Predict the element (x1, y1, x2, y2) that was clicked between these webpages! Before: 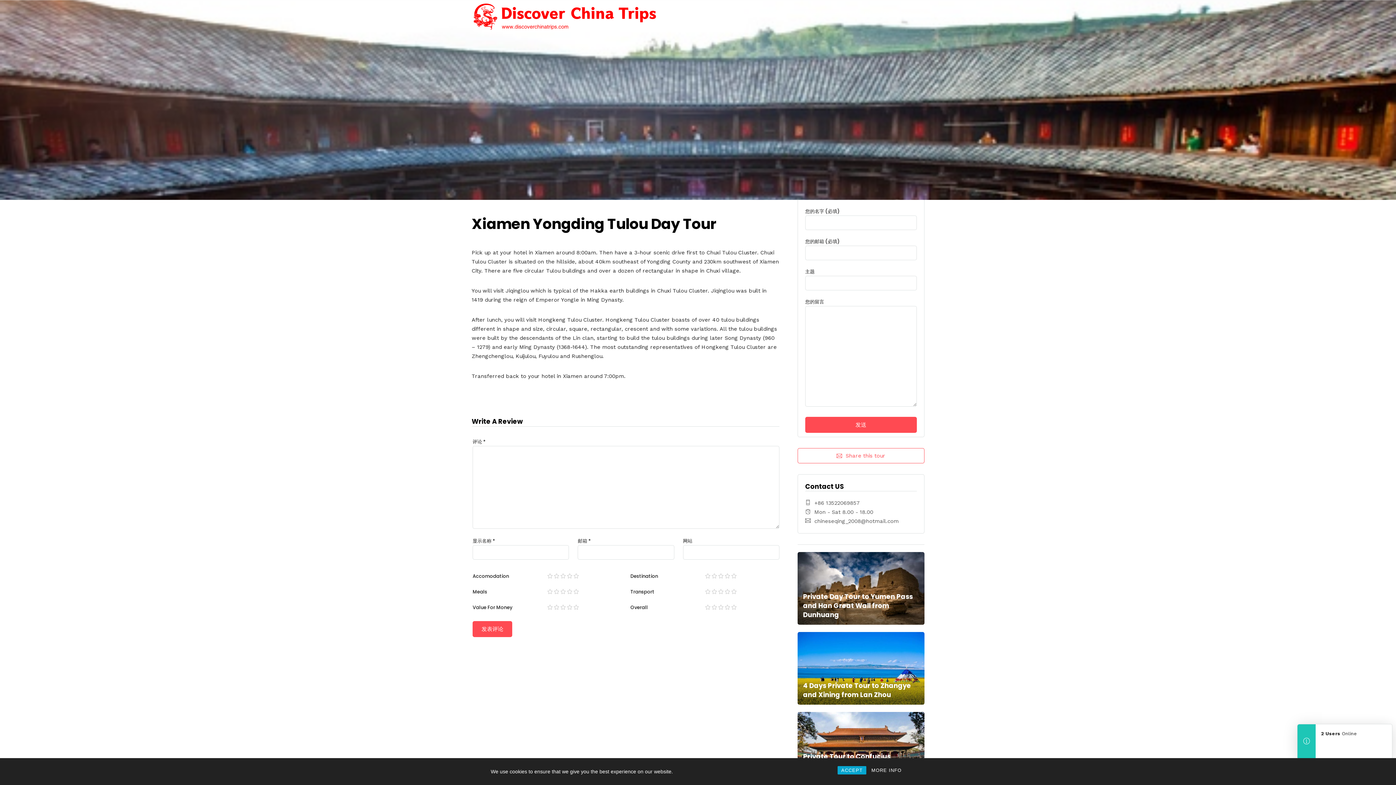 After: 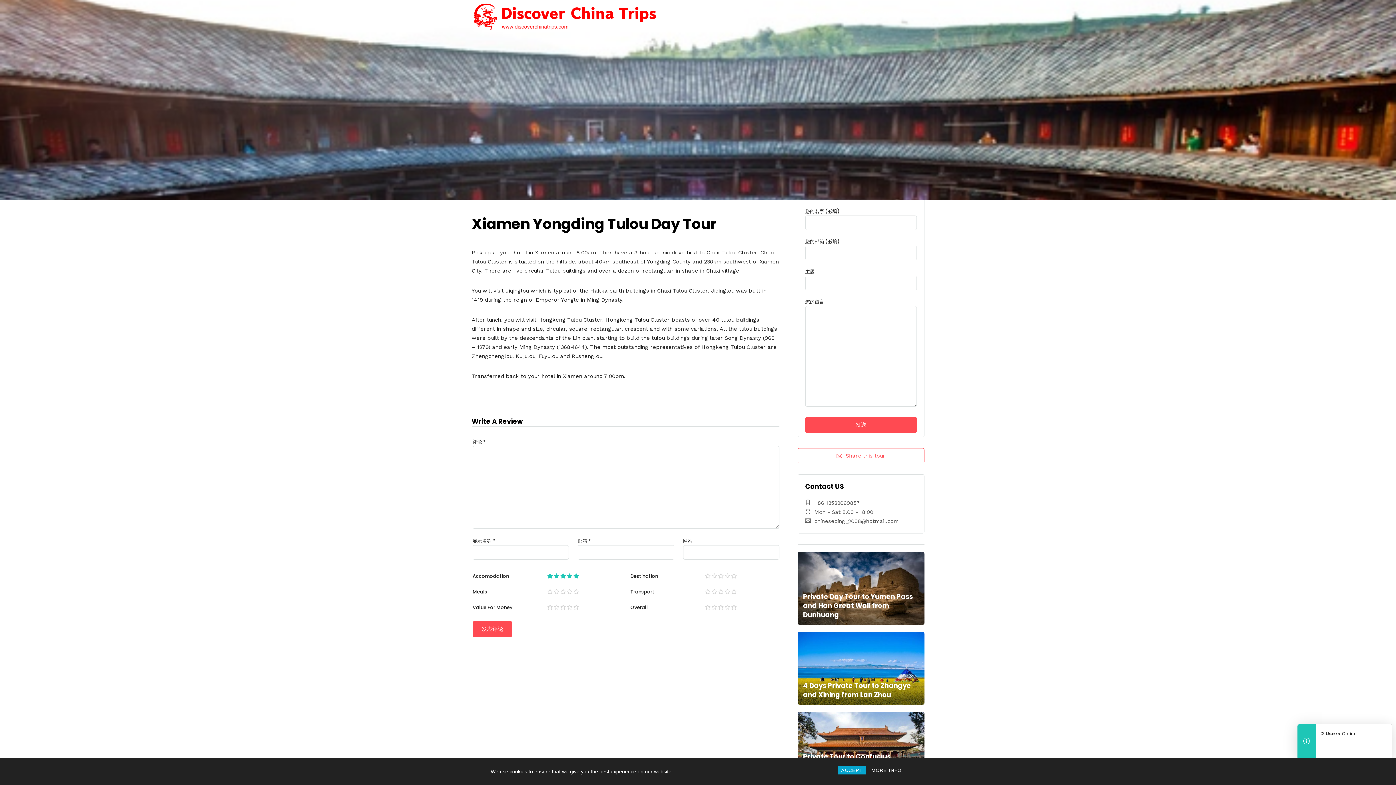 Action: bbox: (573, 573, 579, 578)